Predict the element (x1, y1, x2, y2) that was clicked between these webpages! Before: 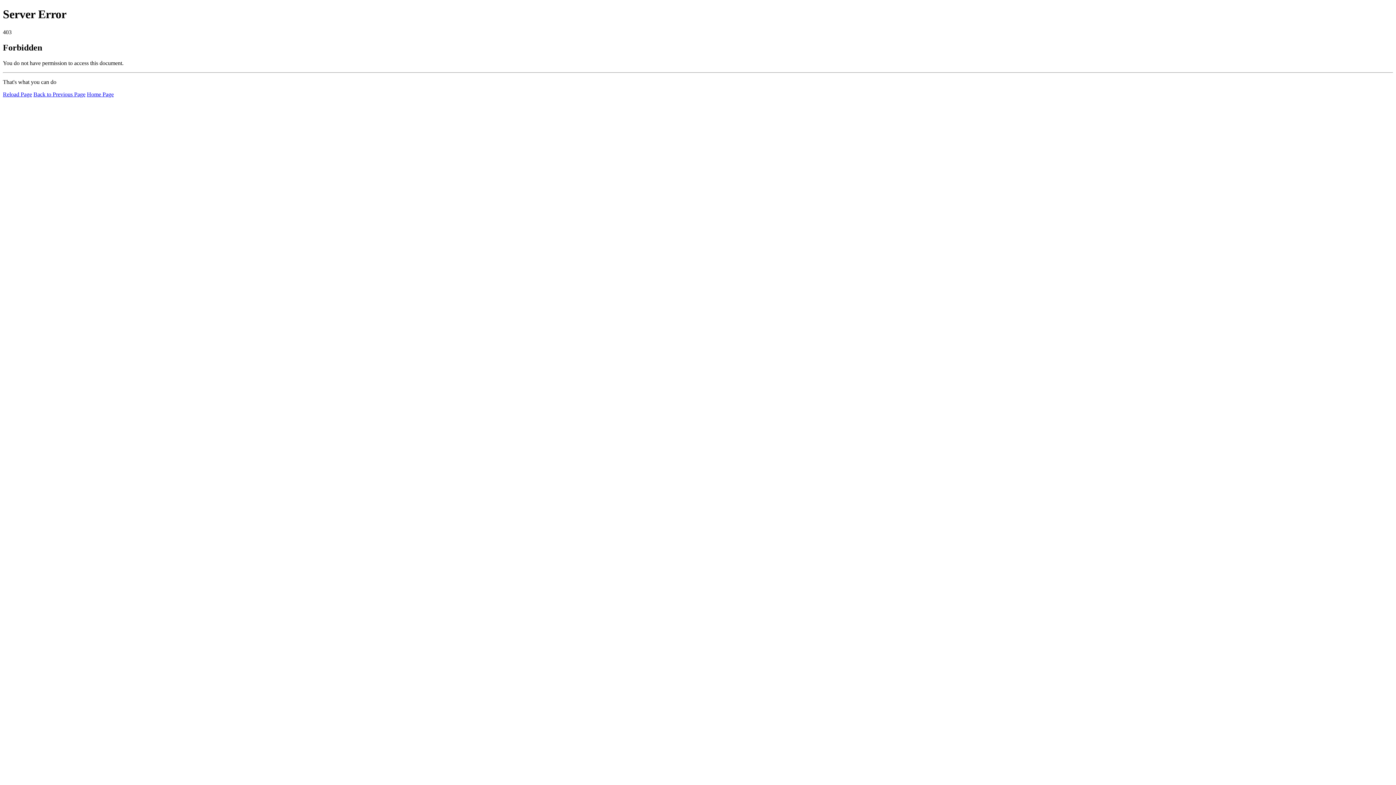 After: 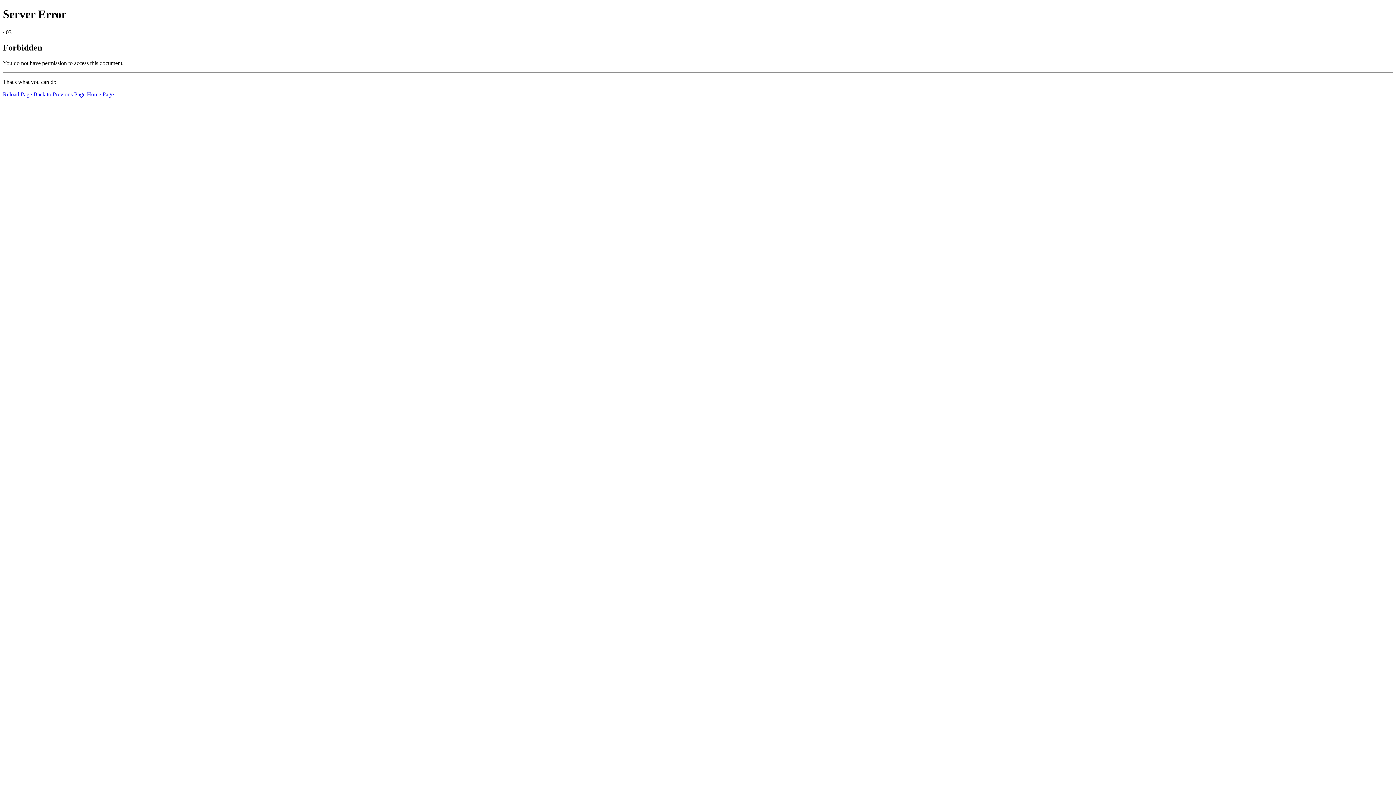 Action: bbox: (2, 91, 32, 97) label: Reload Page